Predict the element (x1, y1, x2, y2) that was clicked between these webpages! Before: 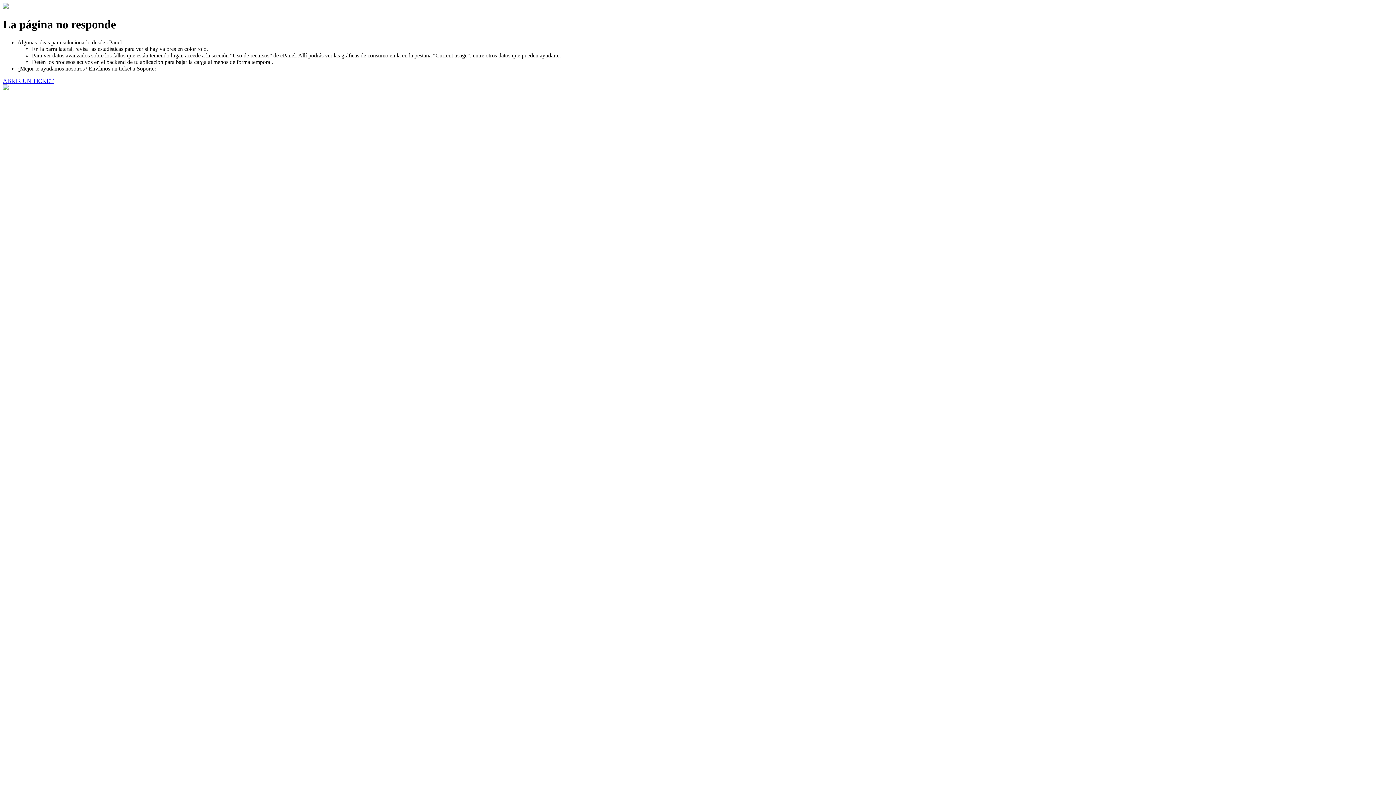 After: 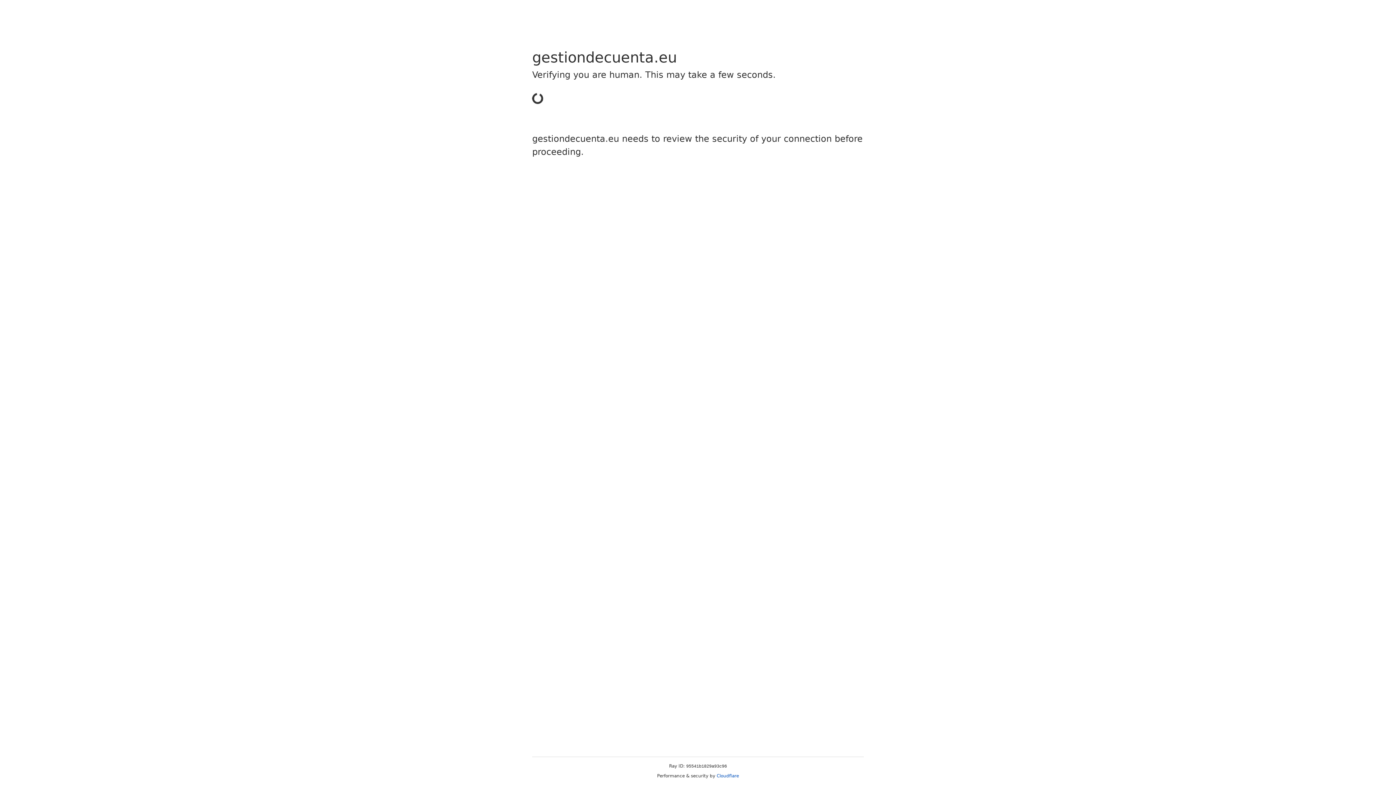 Action: bbox: (2, 77, 53, 83) label: ABRIR UN TICKET